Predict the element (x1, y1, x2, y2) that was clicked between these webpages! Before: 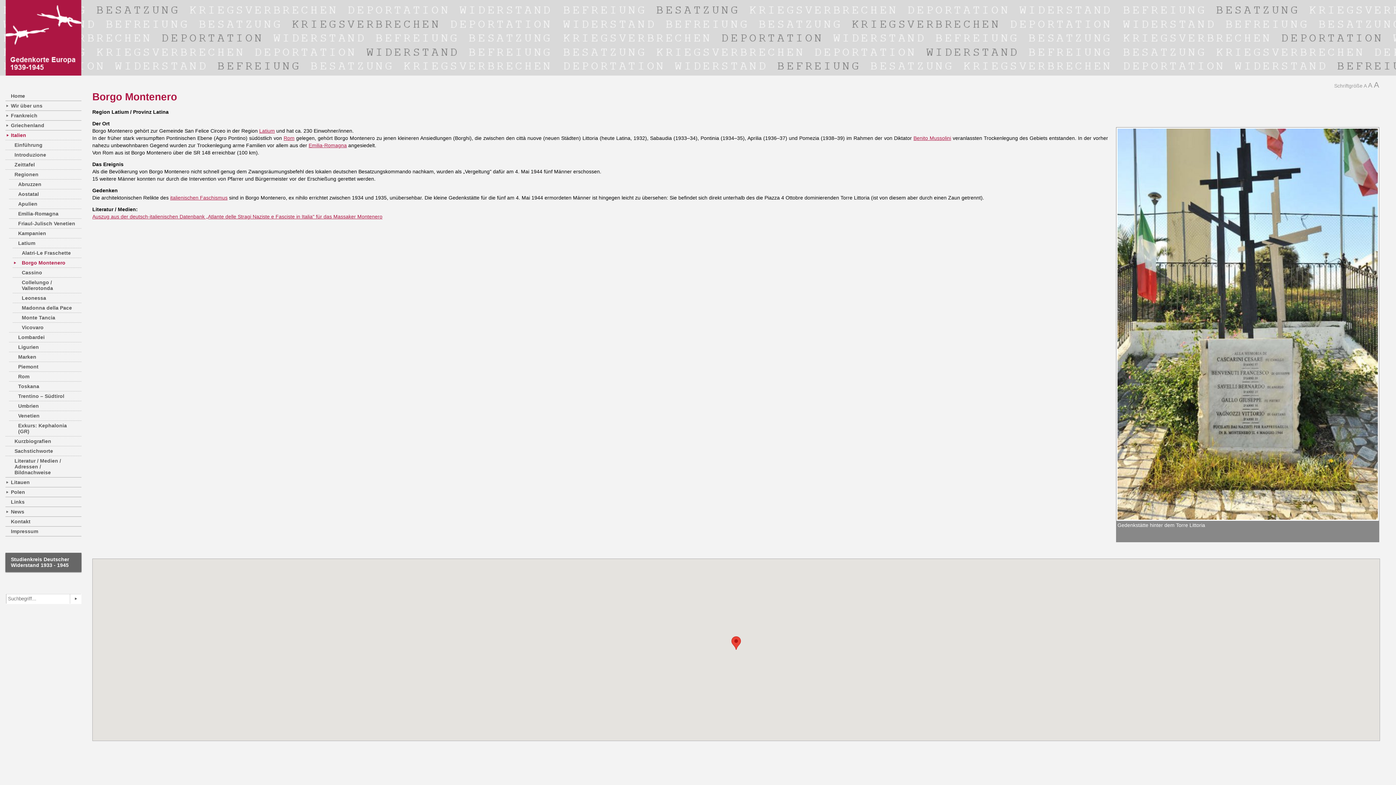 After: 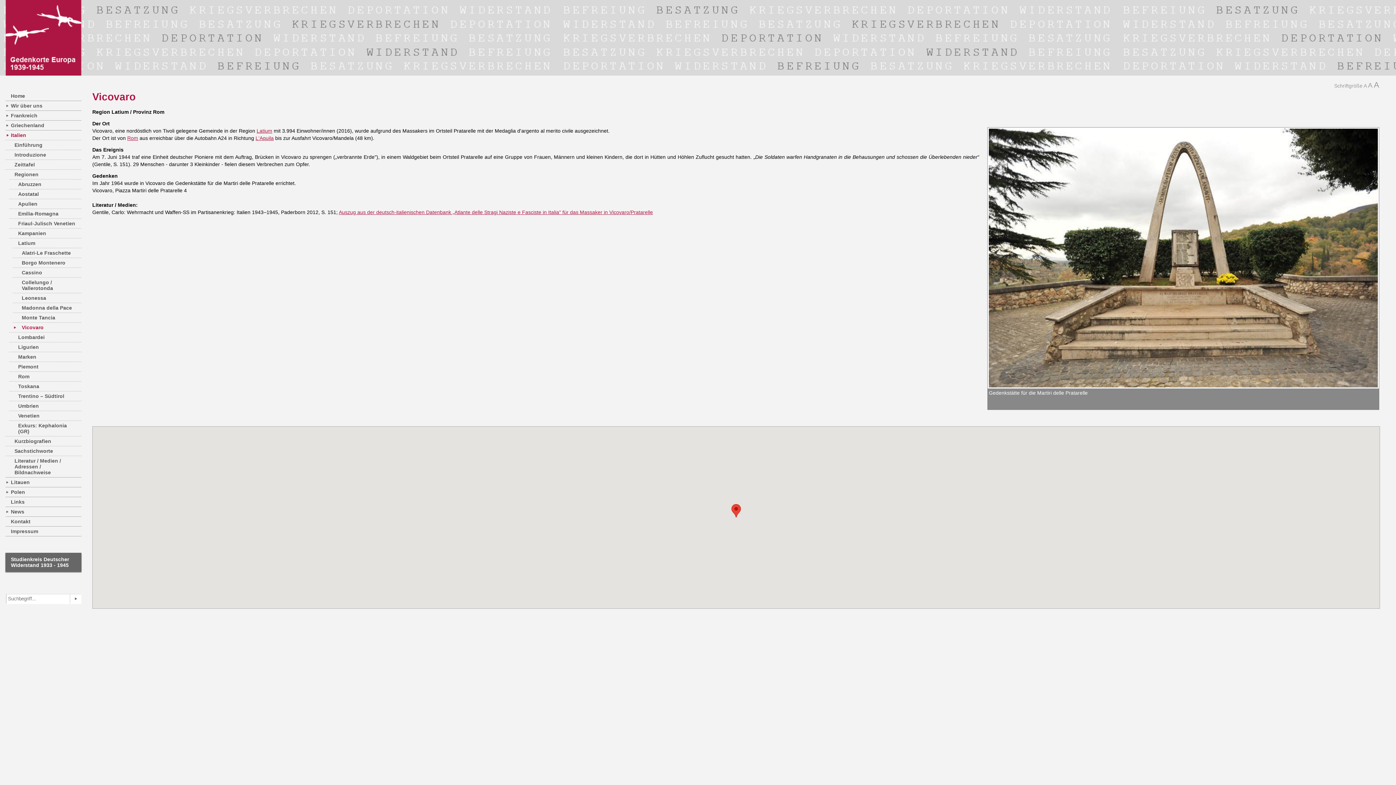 Action: label: Vicovaro bbox: (16, 322, 81, 332)